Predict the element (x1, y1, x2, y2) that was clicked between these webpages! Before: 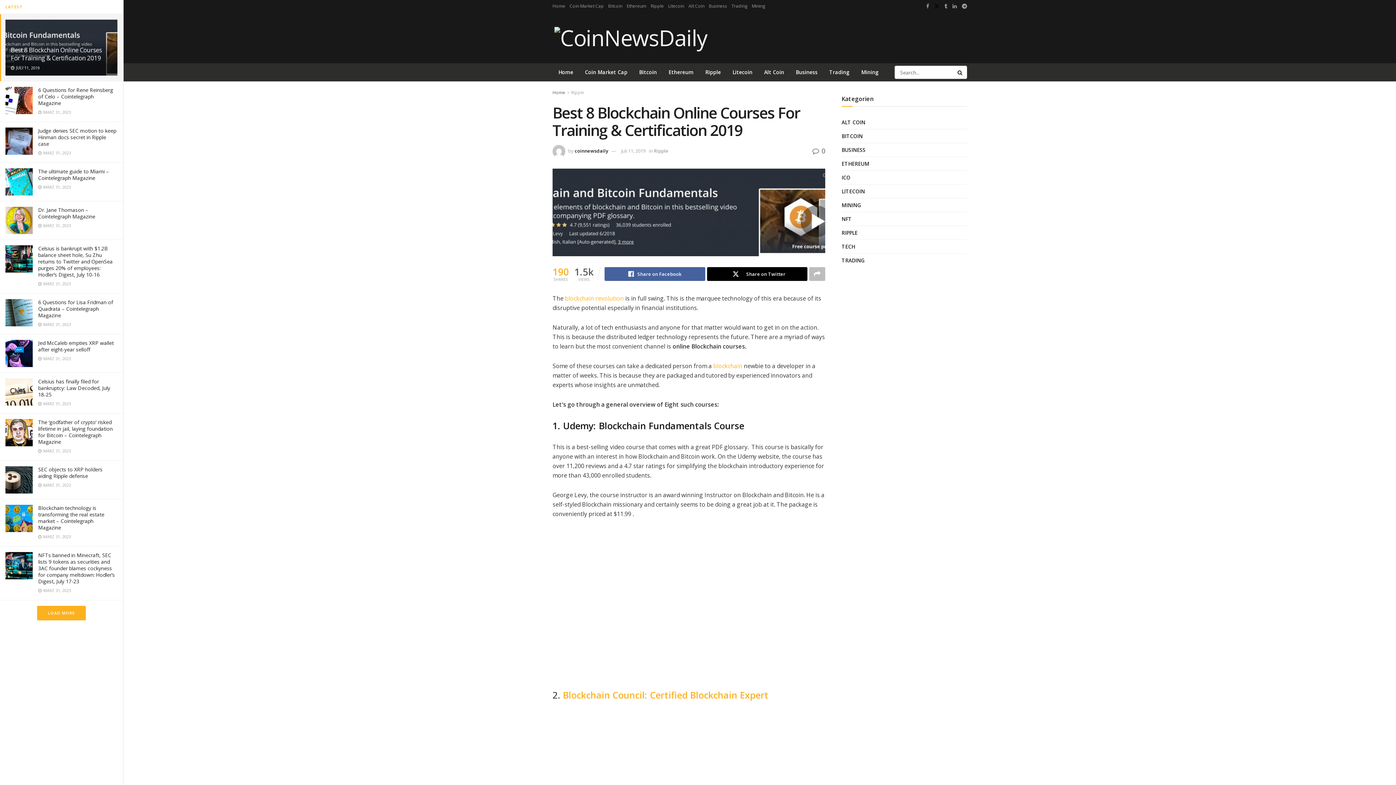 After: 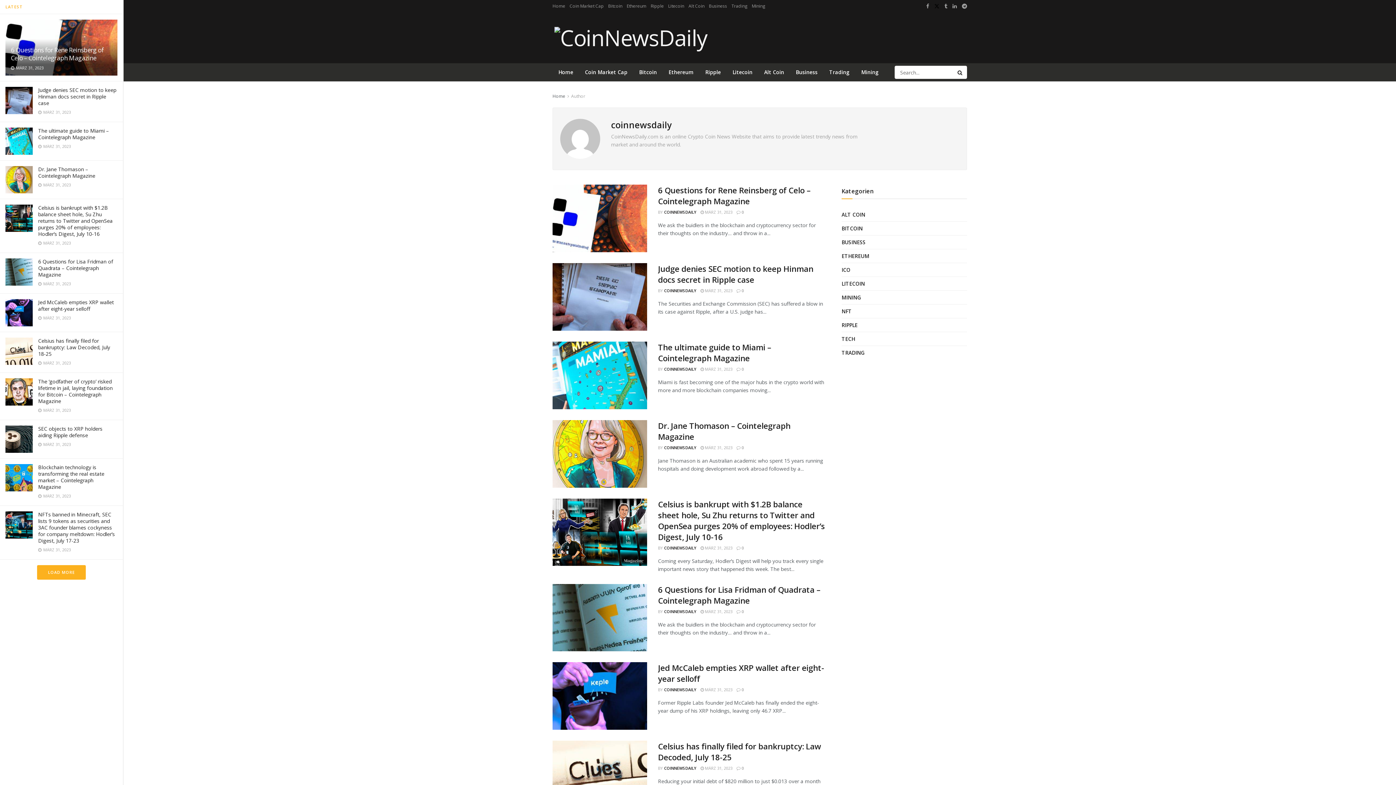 Action: bbox: (574, 147, 608, 154) label: coinnewsdaily